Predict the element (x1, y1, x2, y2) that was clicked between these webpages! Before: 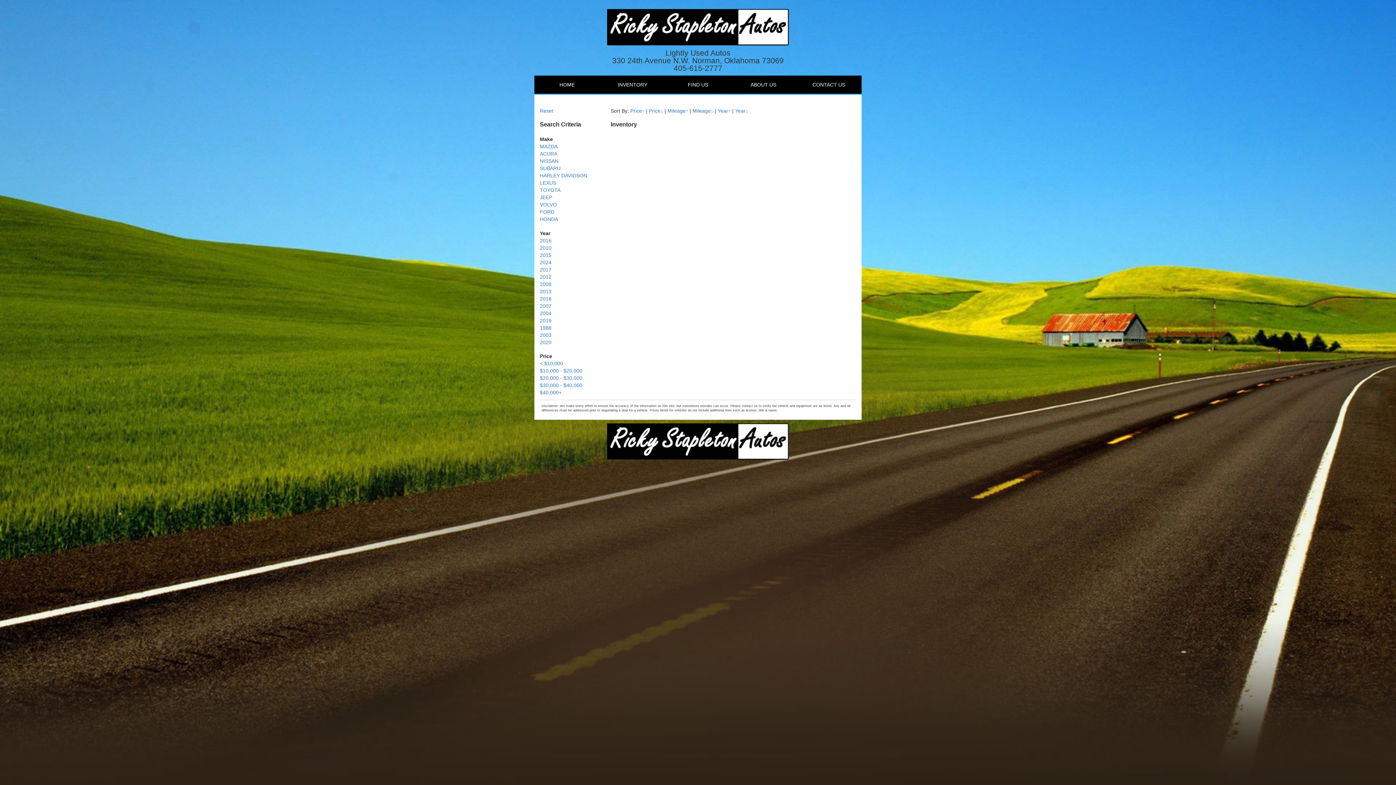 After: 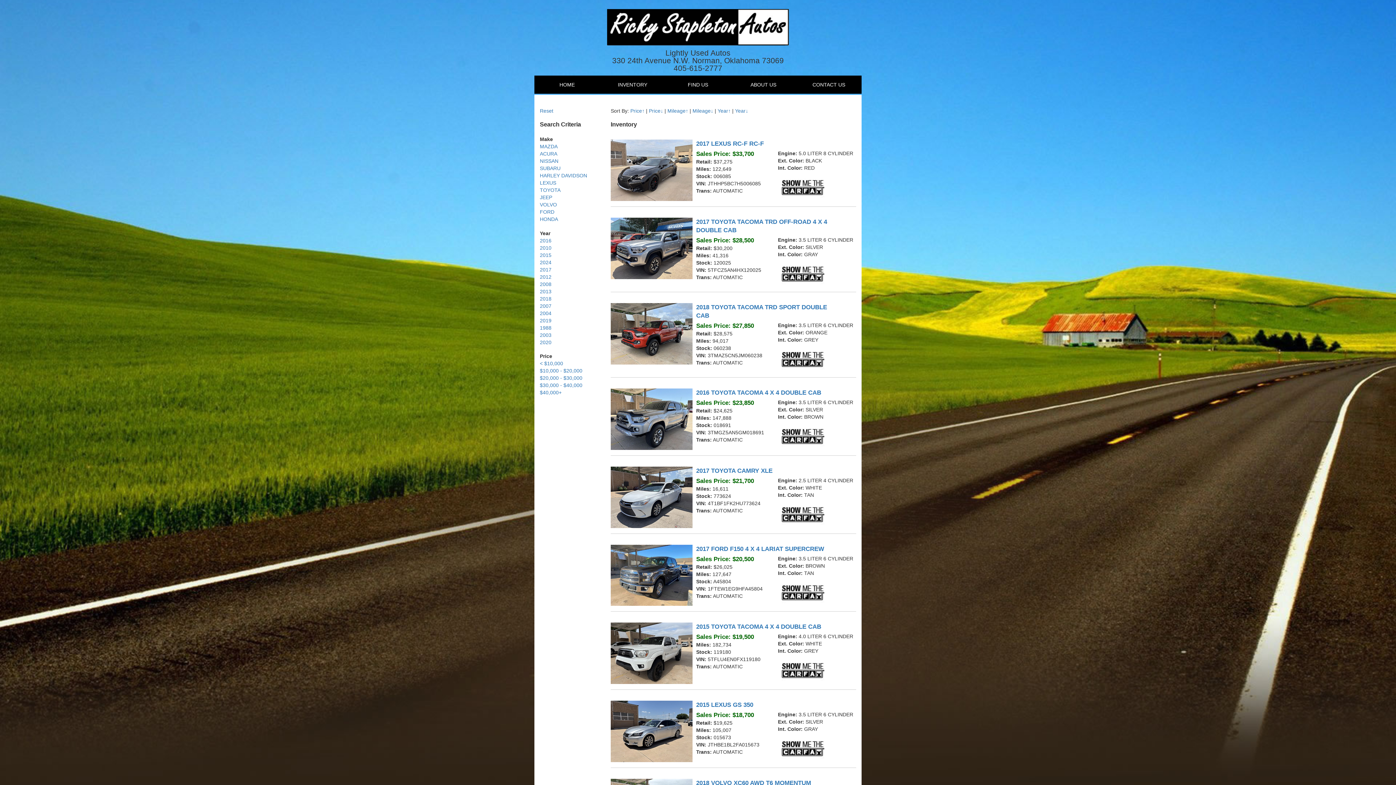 Action: bbox: (649, 108, 663, 113) label: Price↓